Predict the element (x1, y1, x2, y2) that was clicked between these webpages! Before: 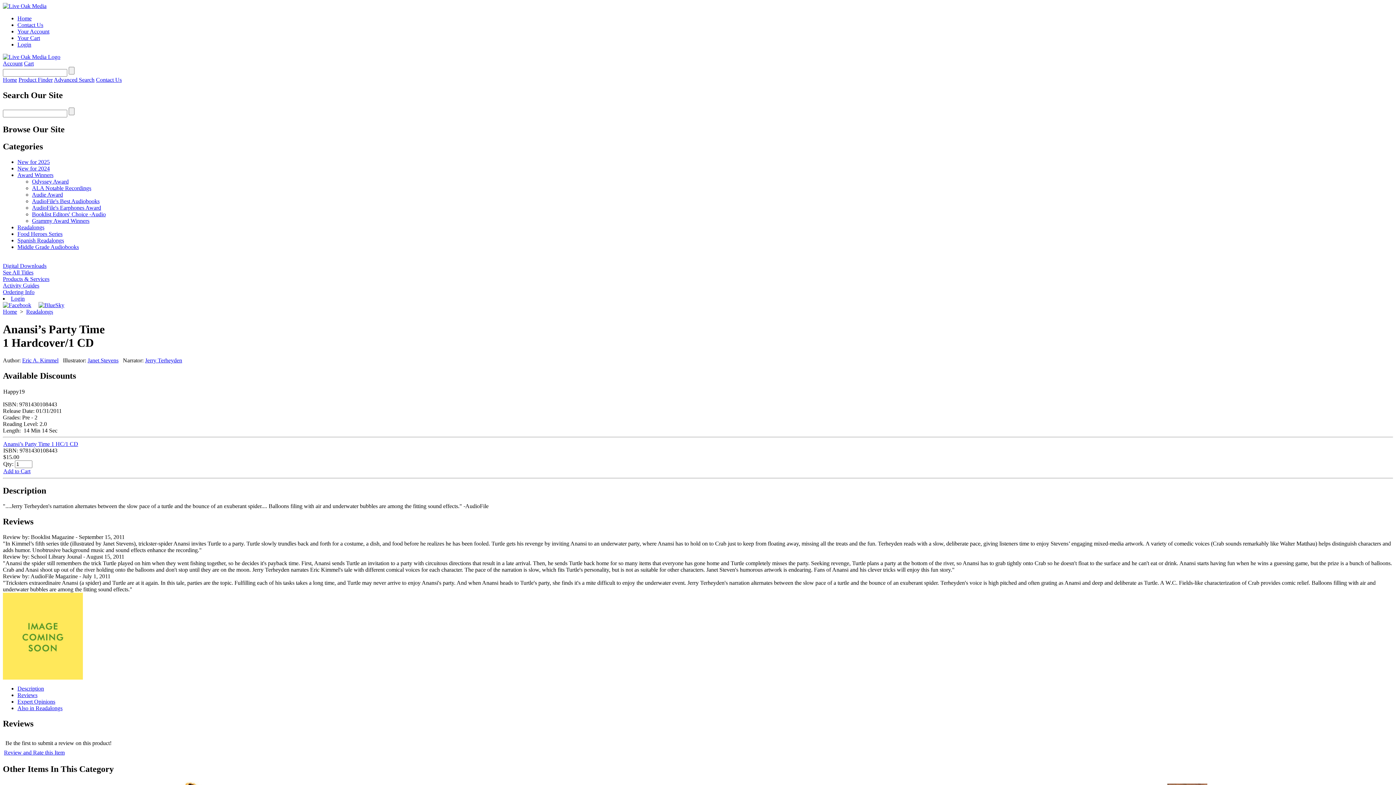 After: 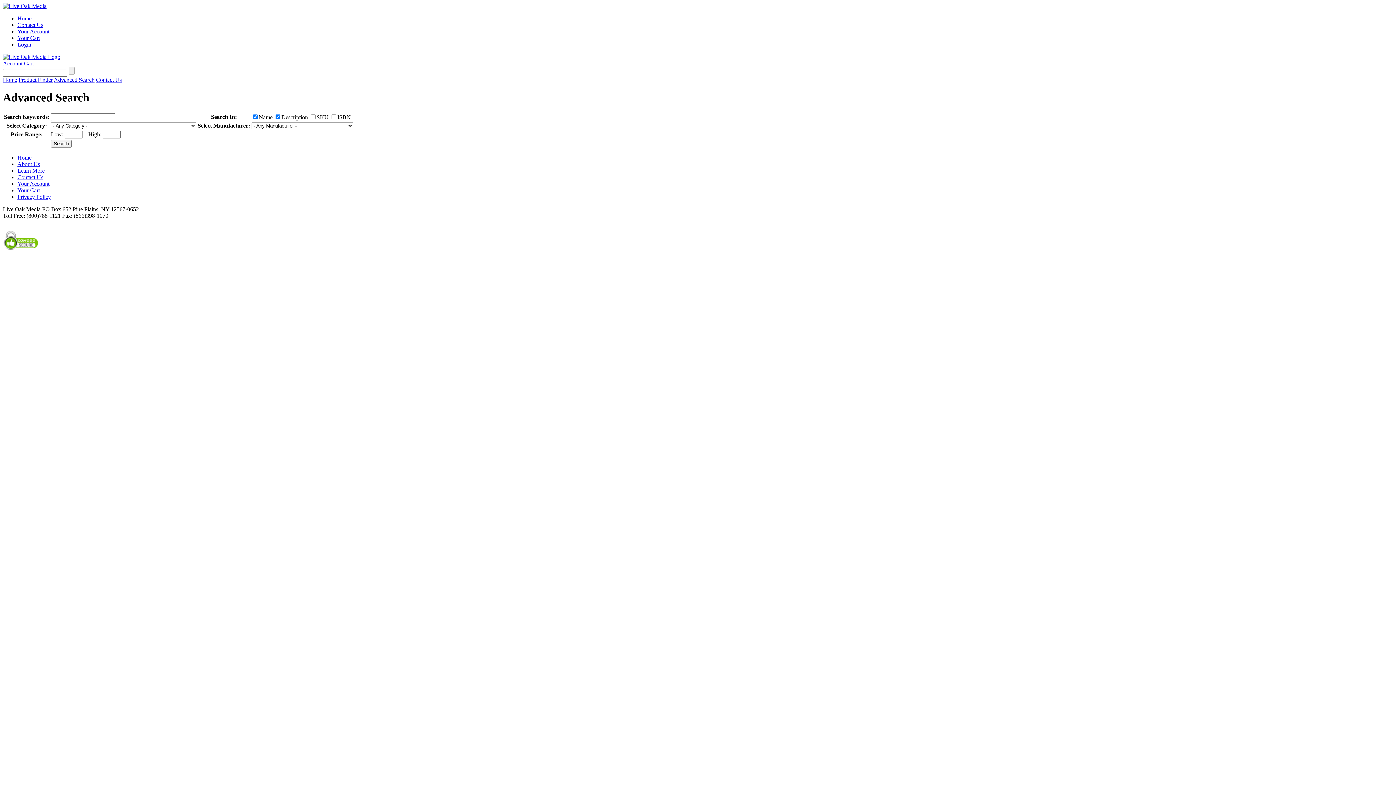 Action: label: Advanced Search bbox: (53, 76, 94, 82)